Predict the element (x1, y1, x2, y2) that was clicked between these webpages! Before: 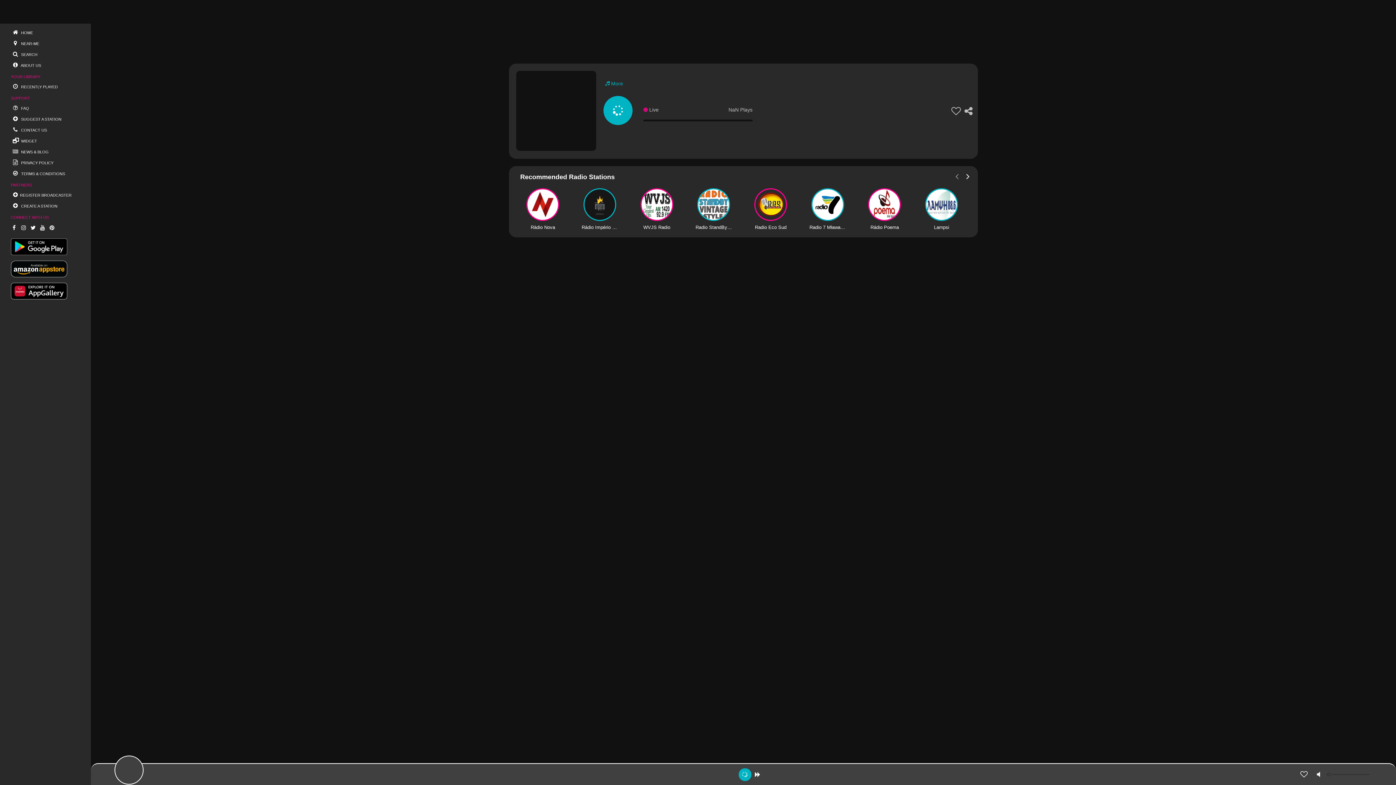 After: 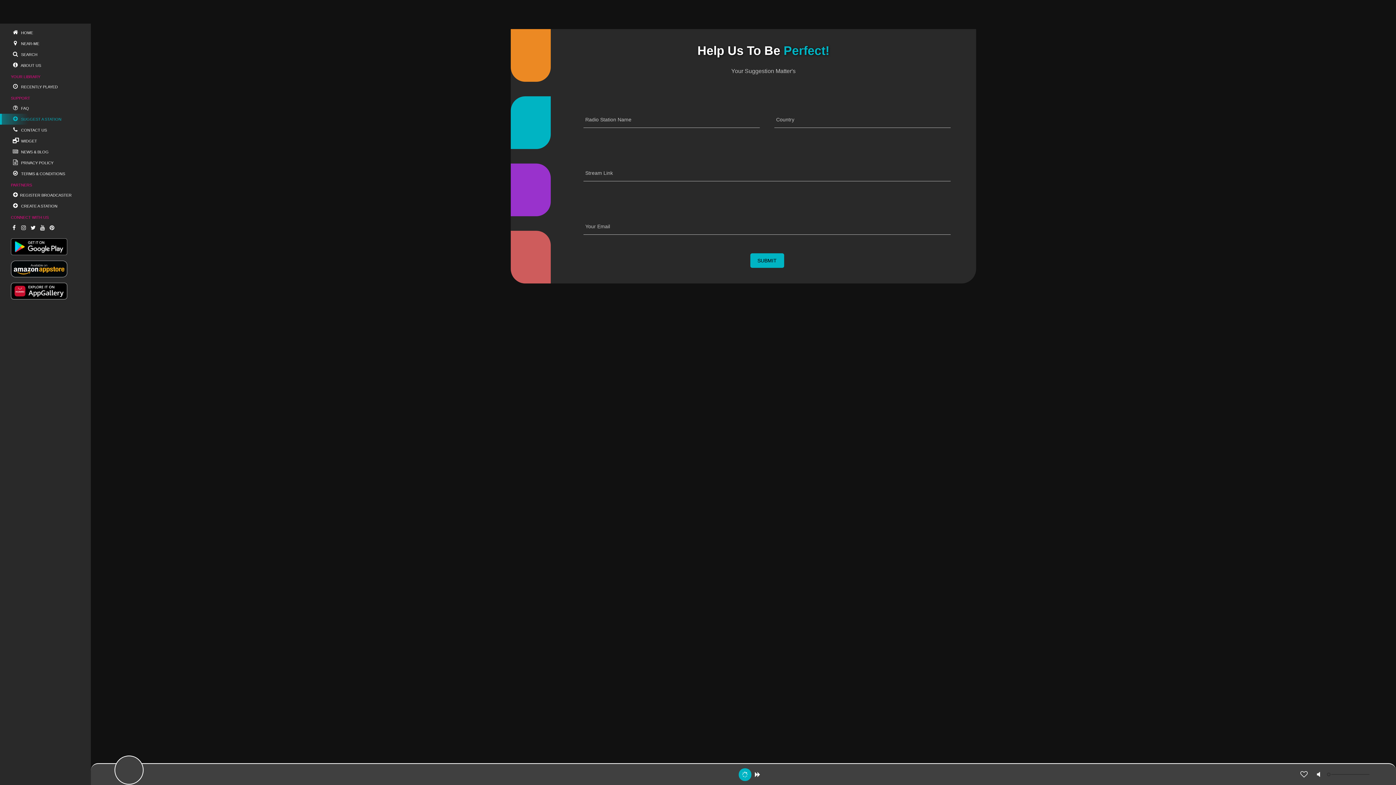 Action: label:  SUGGEST A STATION bbox: (0, 113, 90, 124)